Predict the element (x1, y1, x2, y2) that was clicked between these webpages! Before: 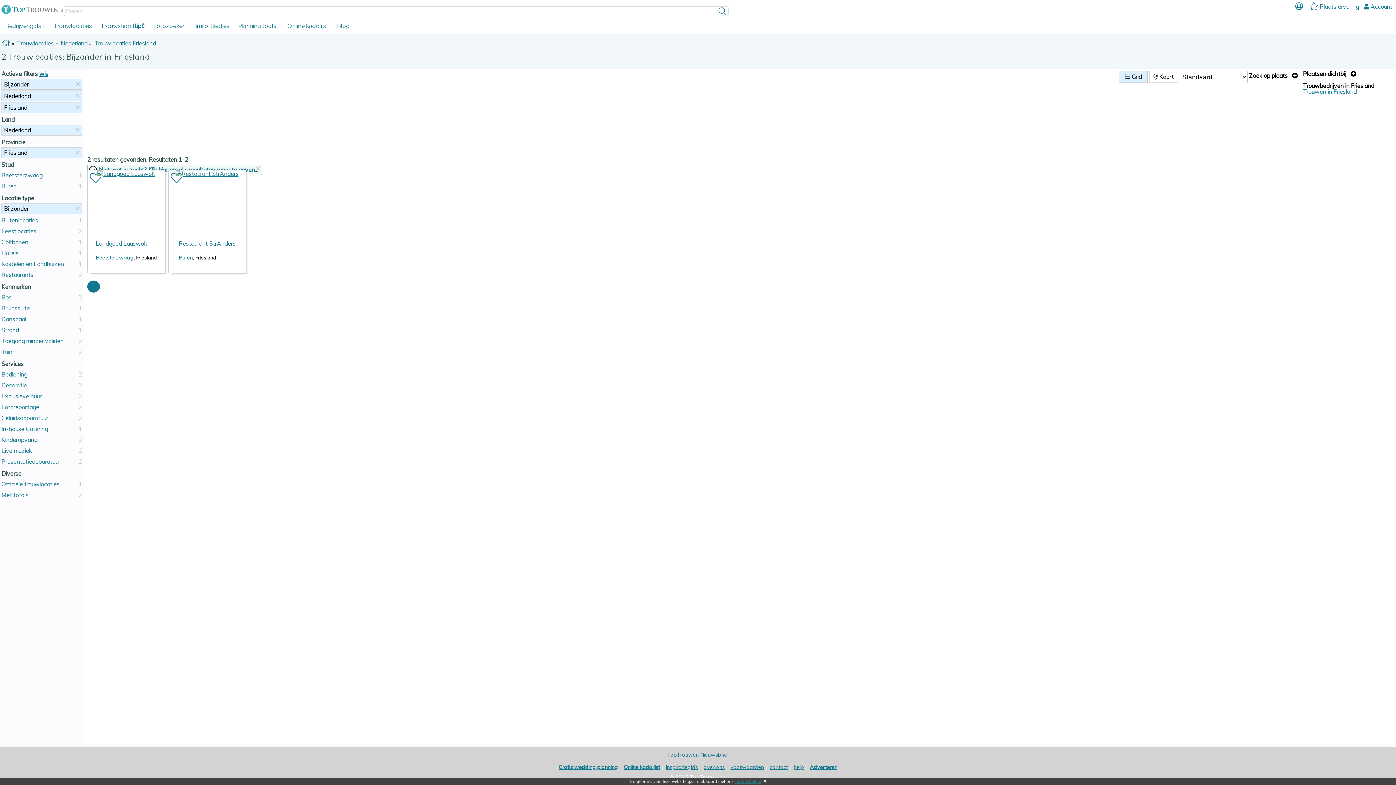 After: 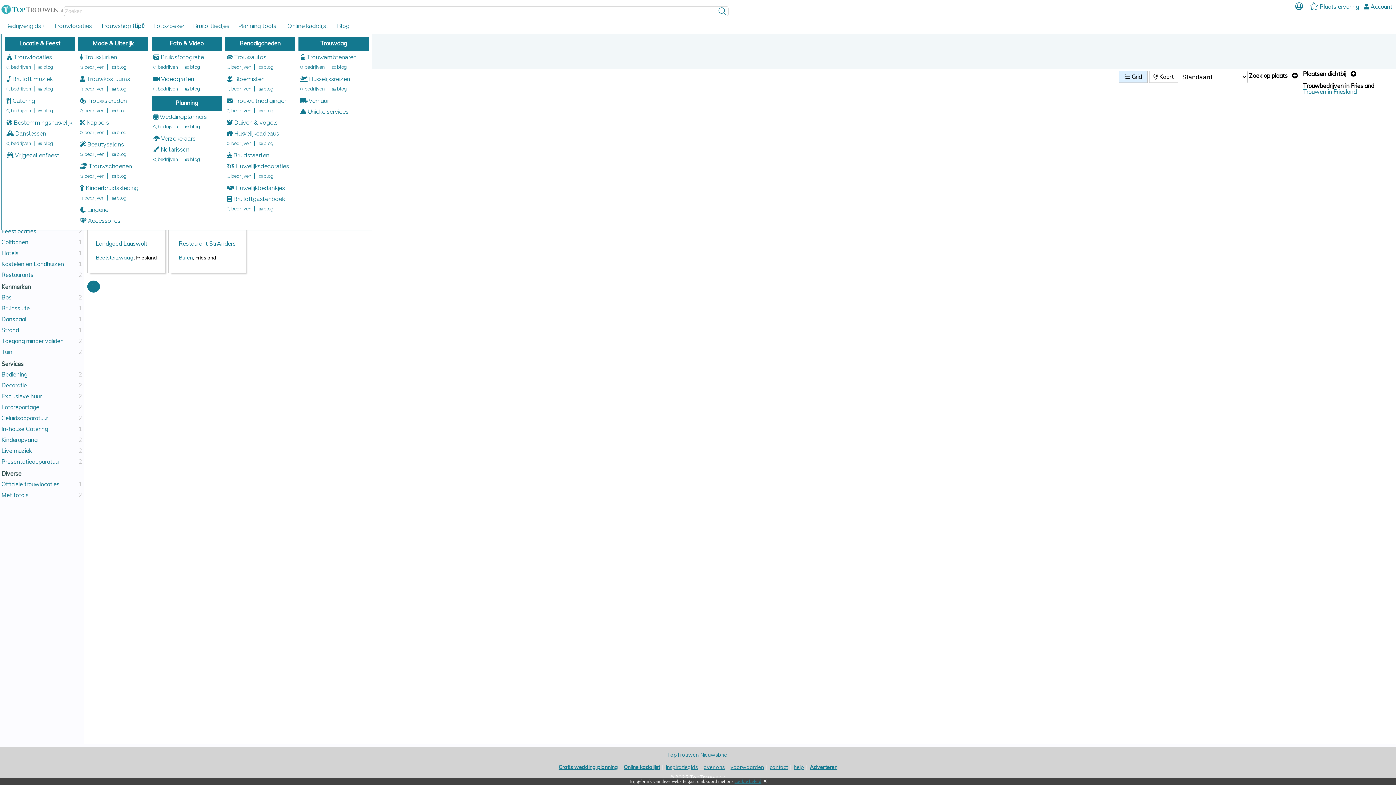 Action: label: Bedrijvengids bbox: (1, 23, 48, 29)